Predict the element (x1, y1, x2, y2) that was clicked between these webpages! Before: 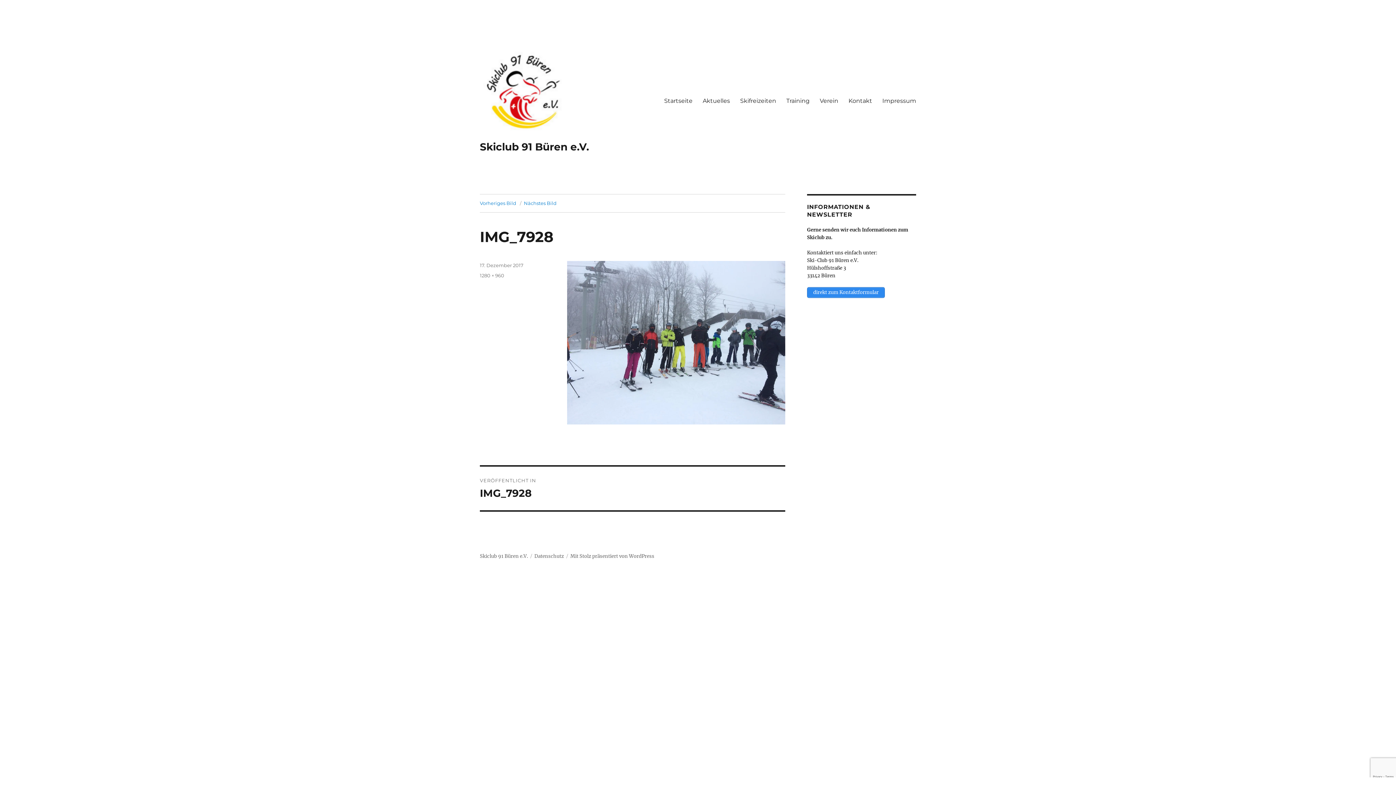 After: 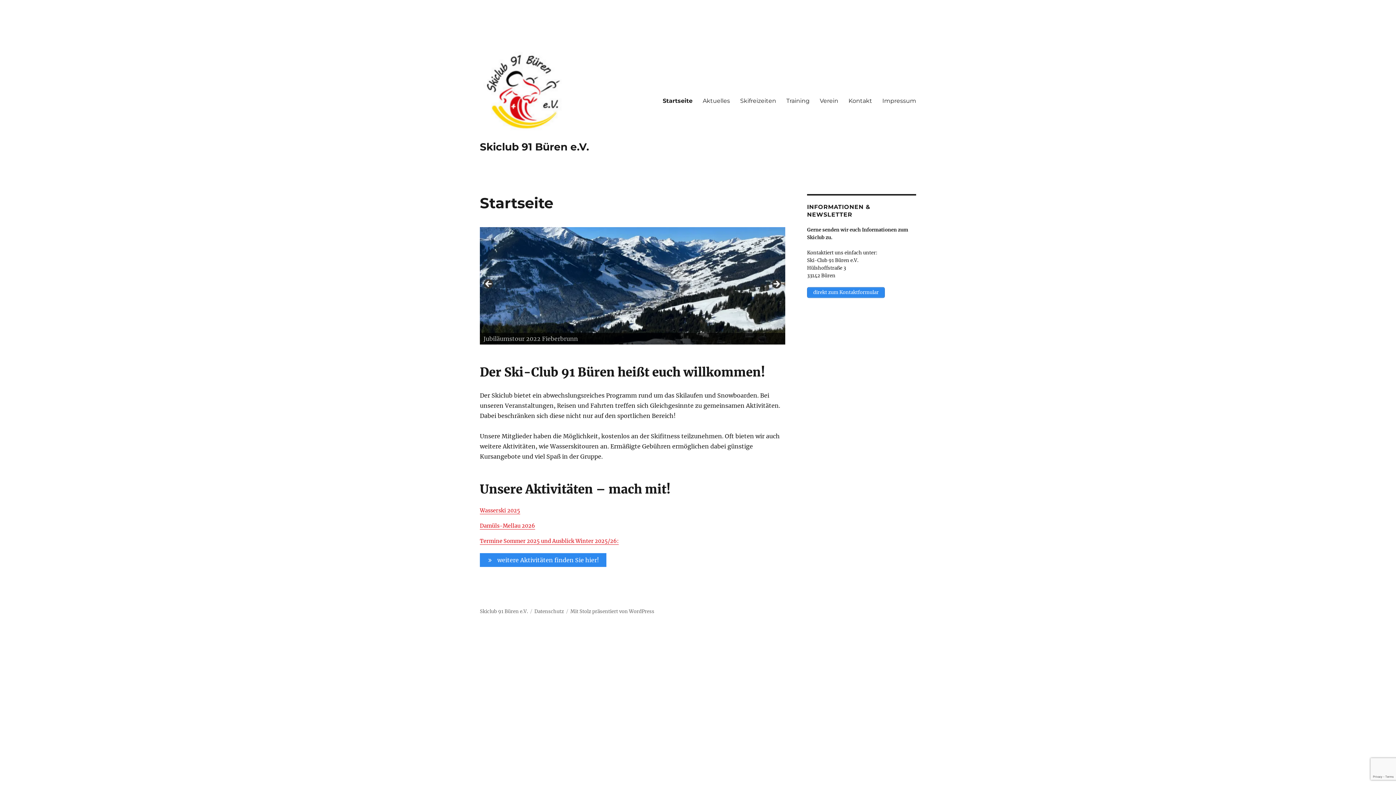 Action: bbox: (480, 48, 589, 135)